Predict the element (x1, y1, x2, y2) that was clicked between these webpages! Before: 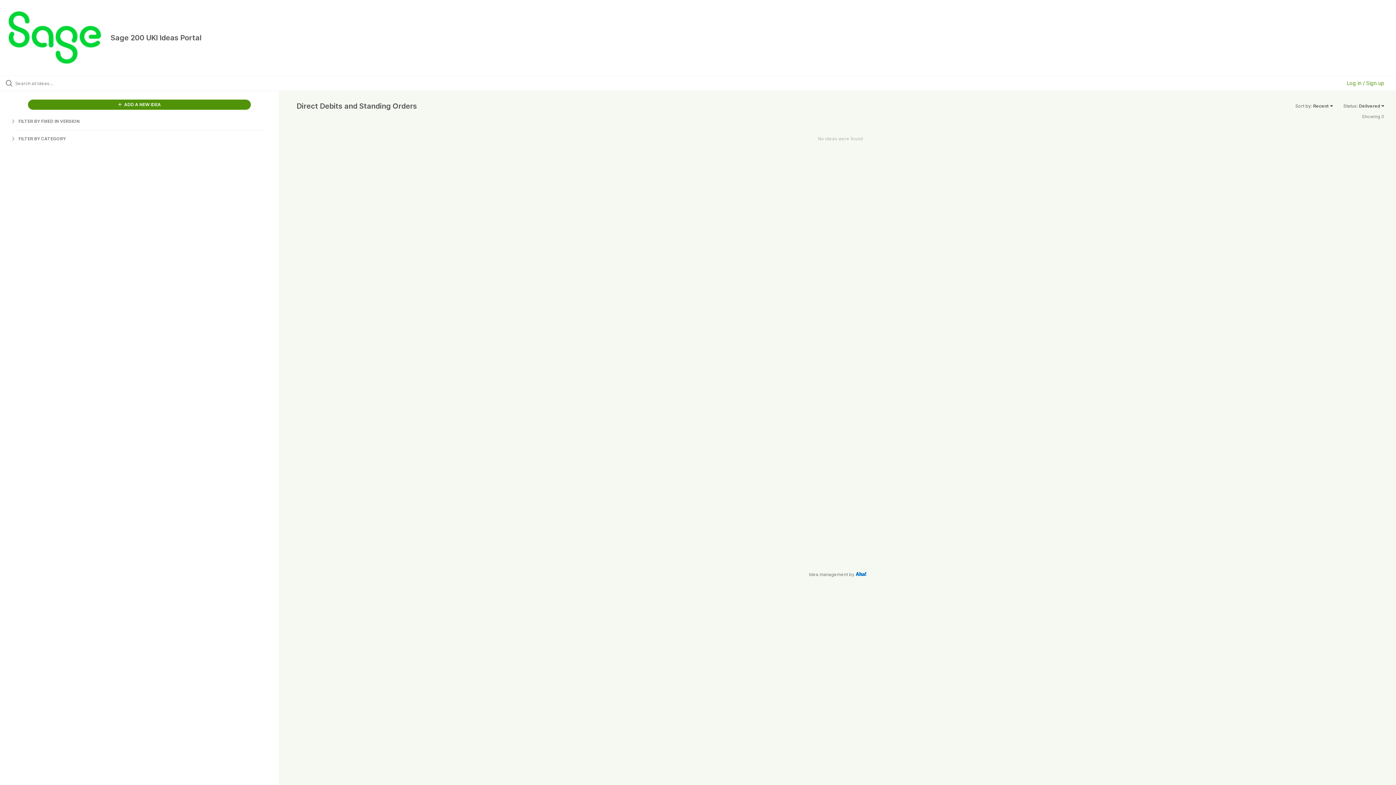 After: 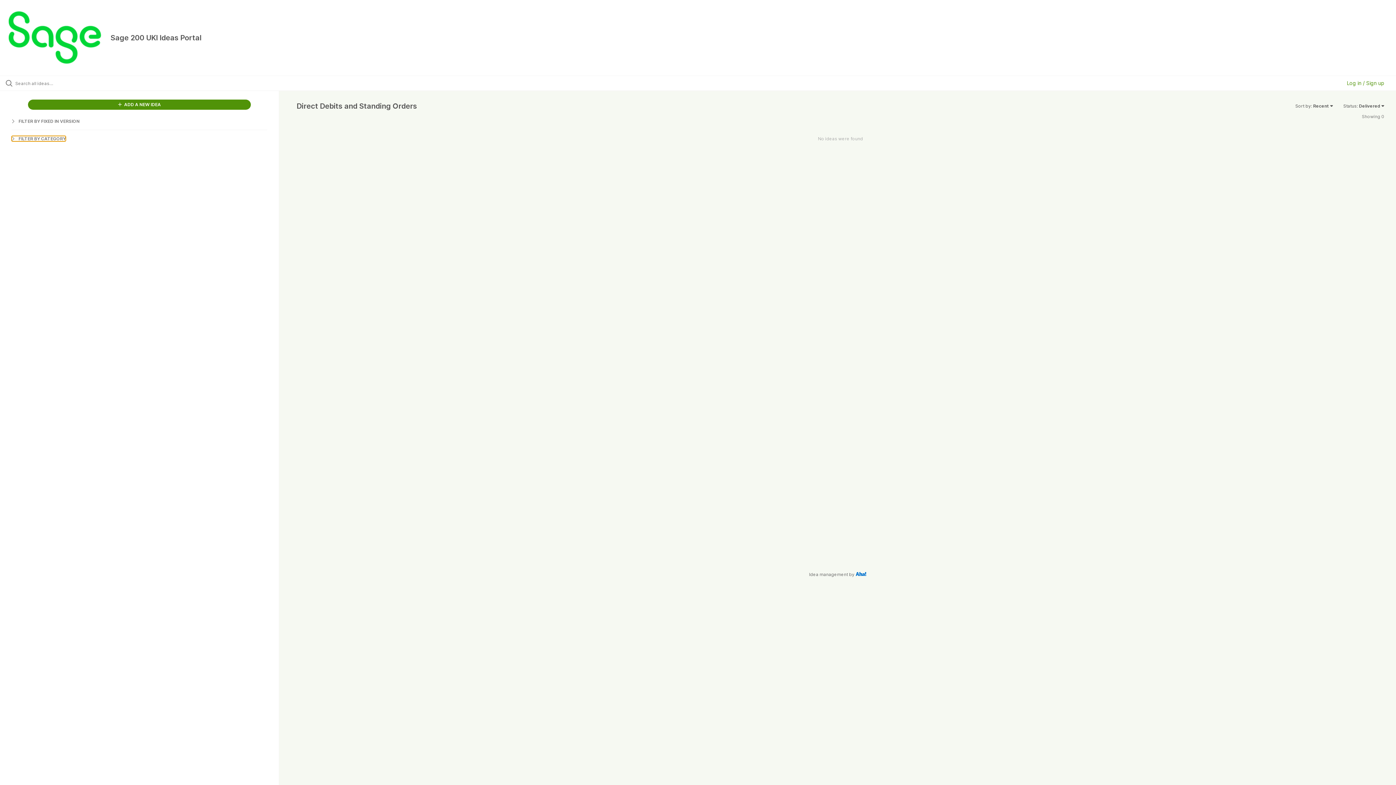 Action: label:  FILTER BY CATEGORY bbox: (11, 136, 65, 141)